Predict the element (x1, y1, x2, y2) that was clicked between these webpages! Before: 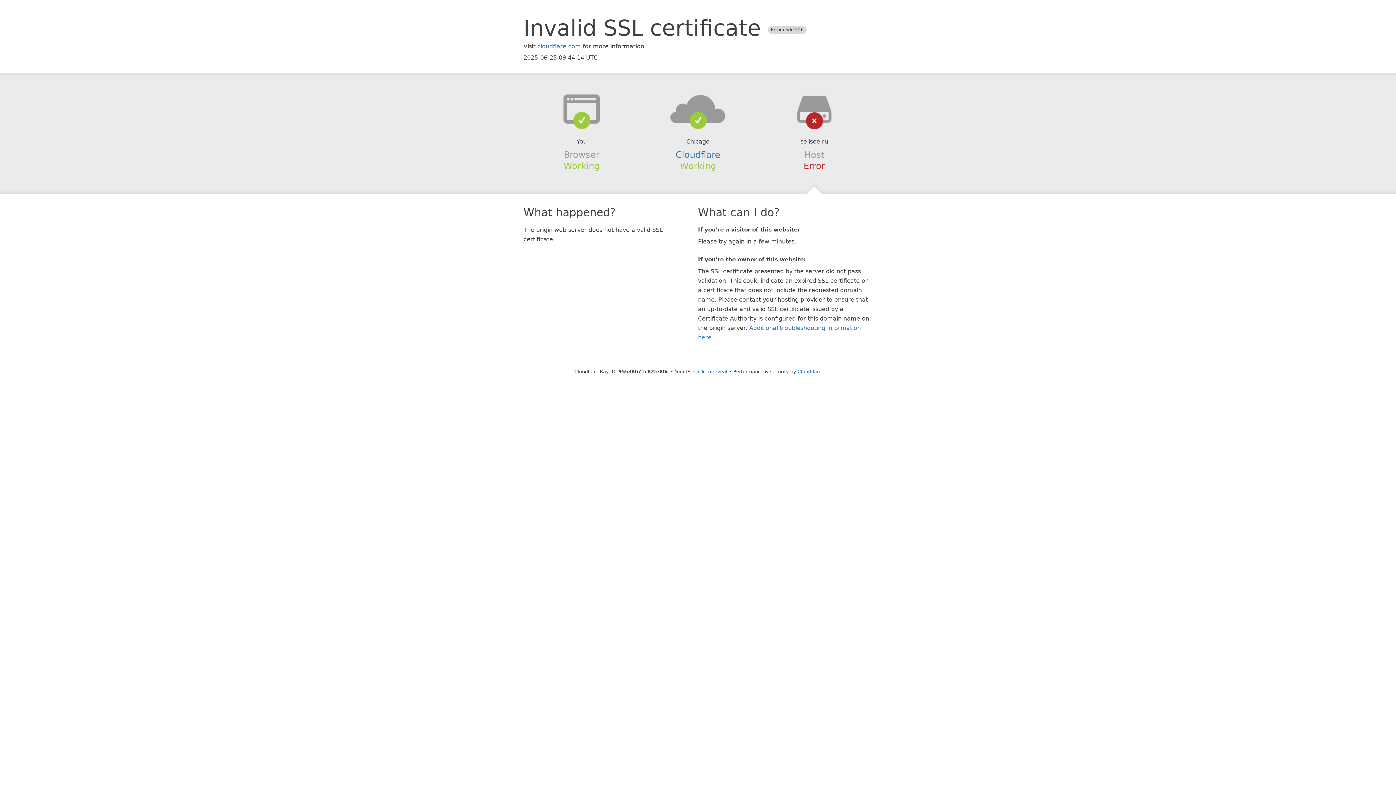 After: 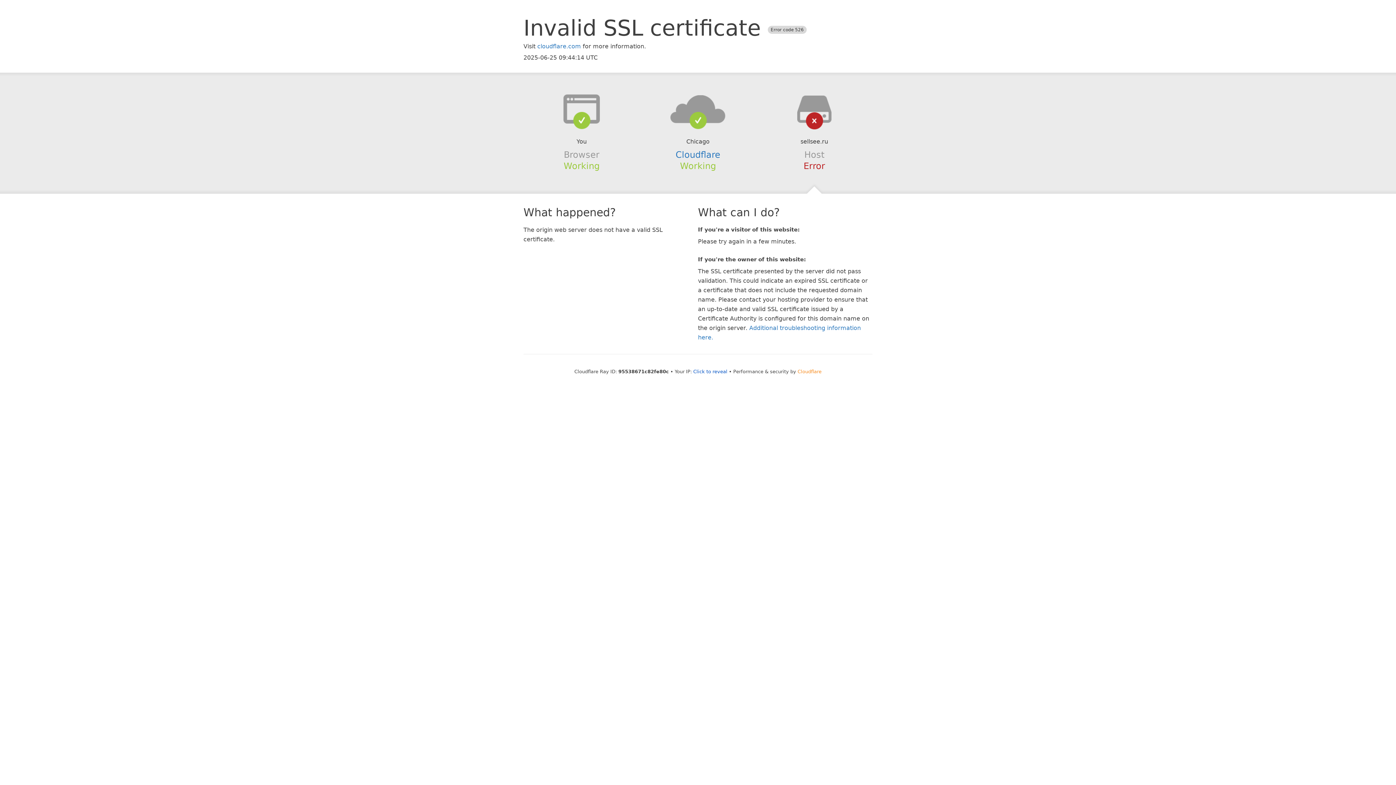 Action: bbox: (797, 368, 821, 374) label: Cloudflare